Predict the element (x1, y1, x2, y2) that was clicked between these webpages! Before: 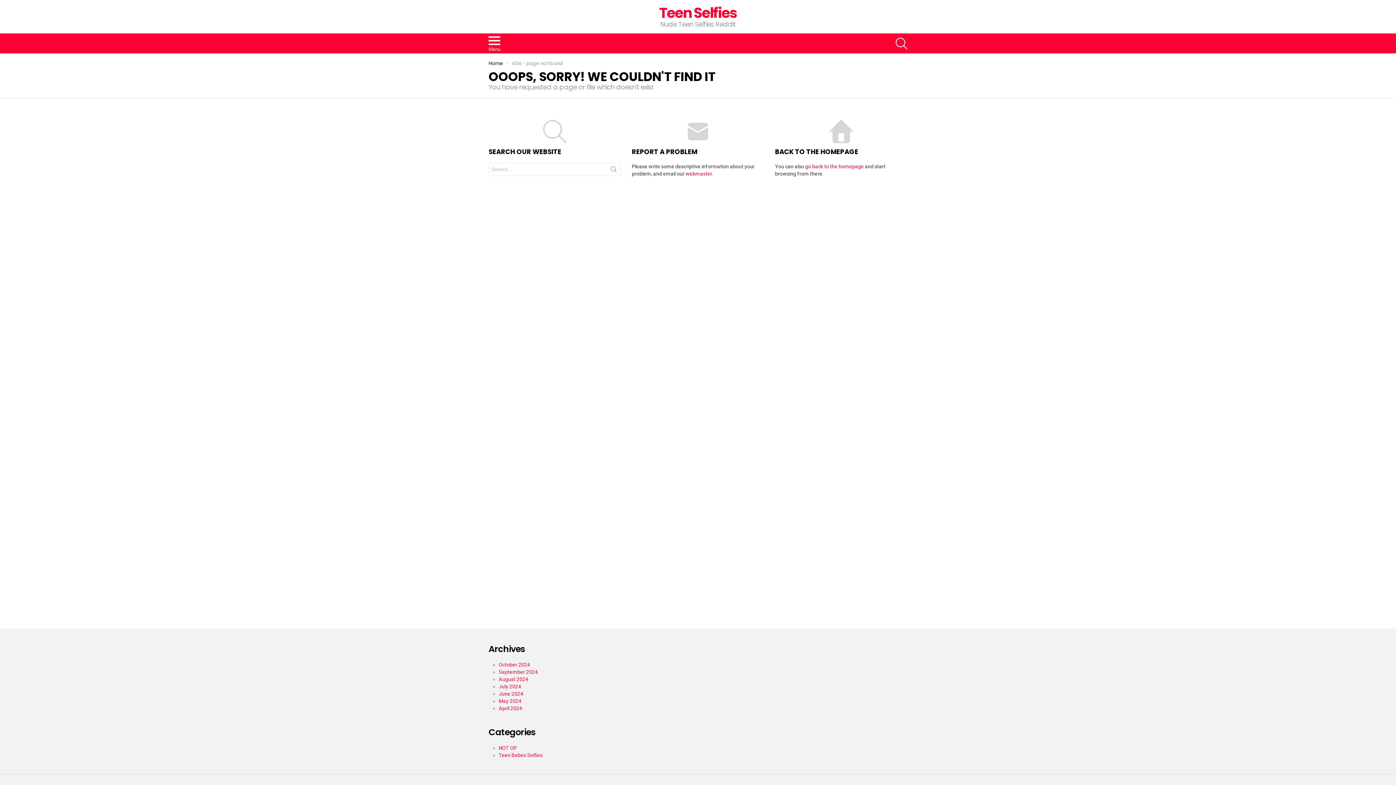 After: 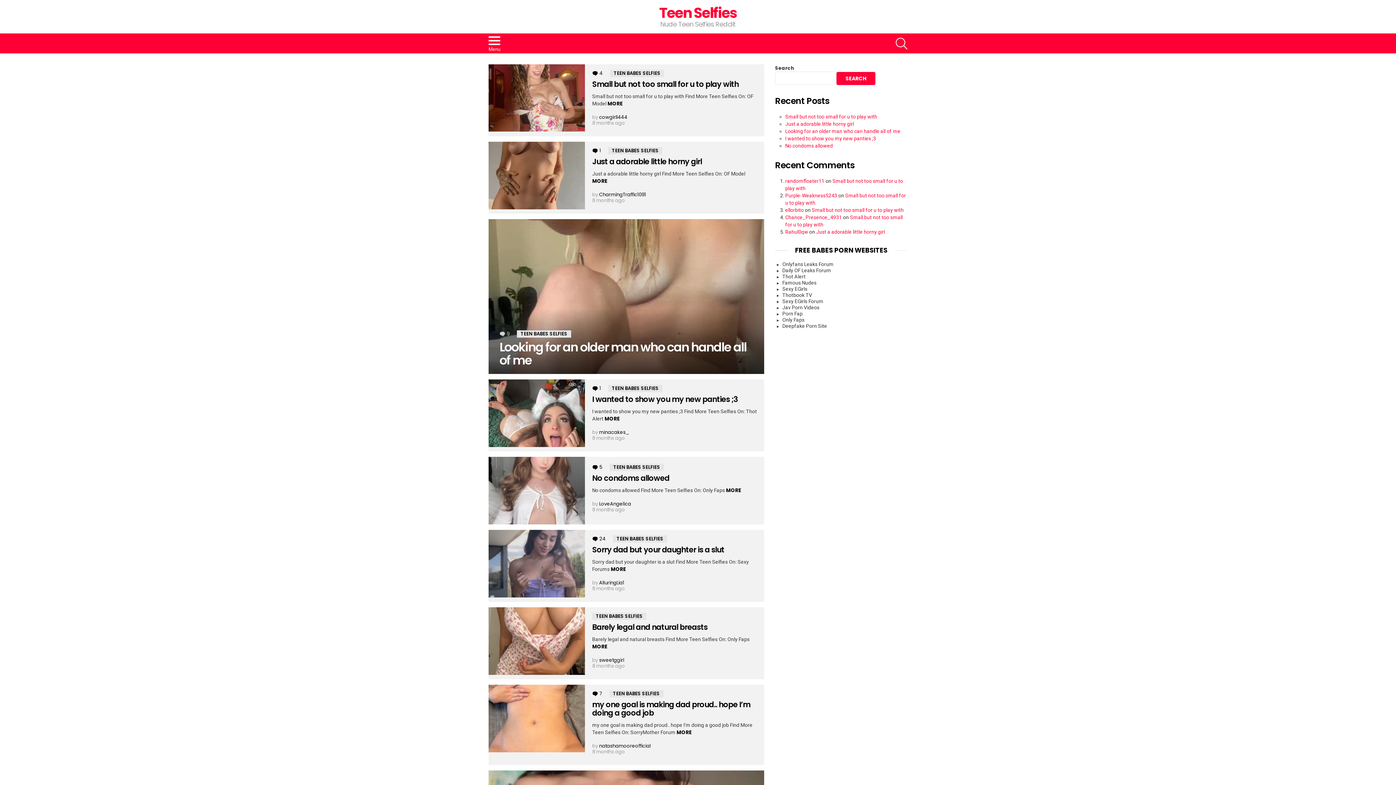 Action: bbox: (659, 2, 737, 22) label: Teen Selfies